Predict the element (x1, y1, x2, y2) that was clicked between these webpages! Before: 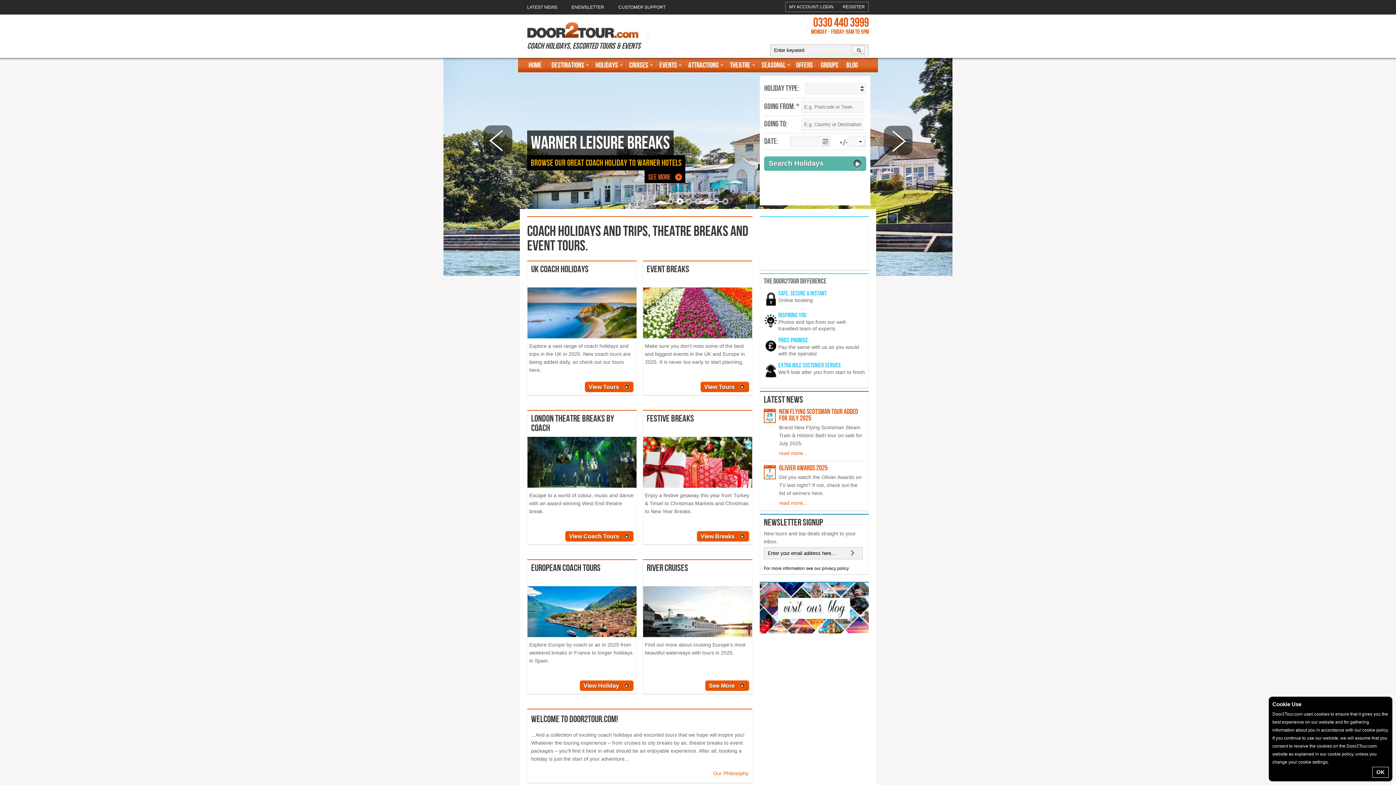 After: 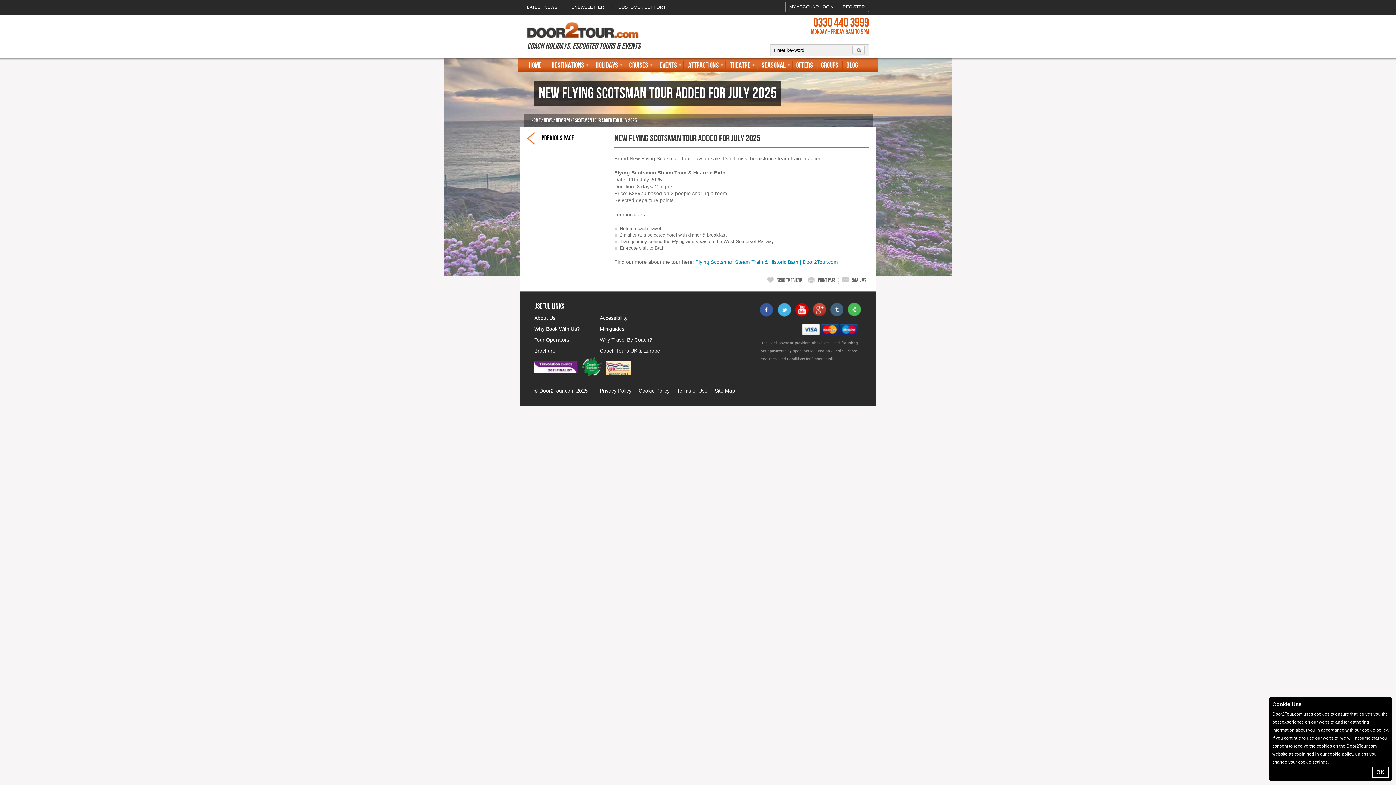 Action: bbox: (779, 450, 807, 456) label: read more...